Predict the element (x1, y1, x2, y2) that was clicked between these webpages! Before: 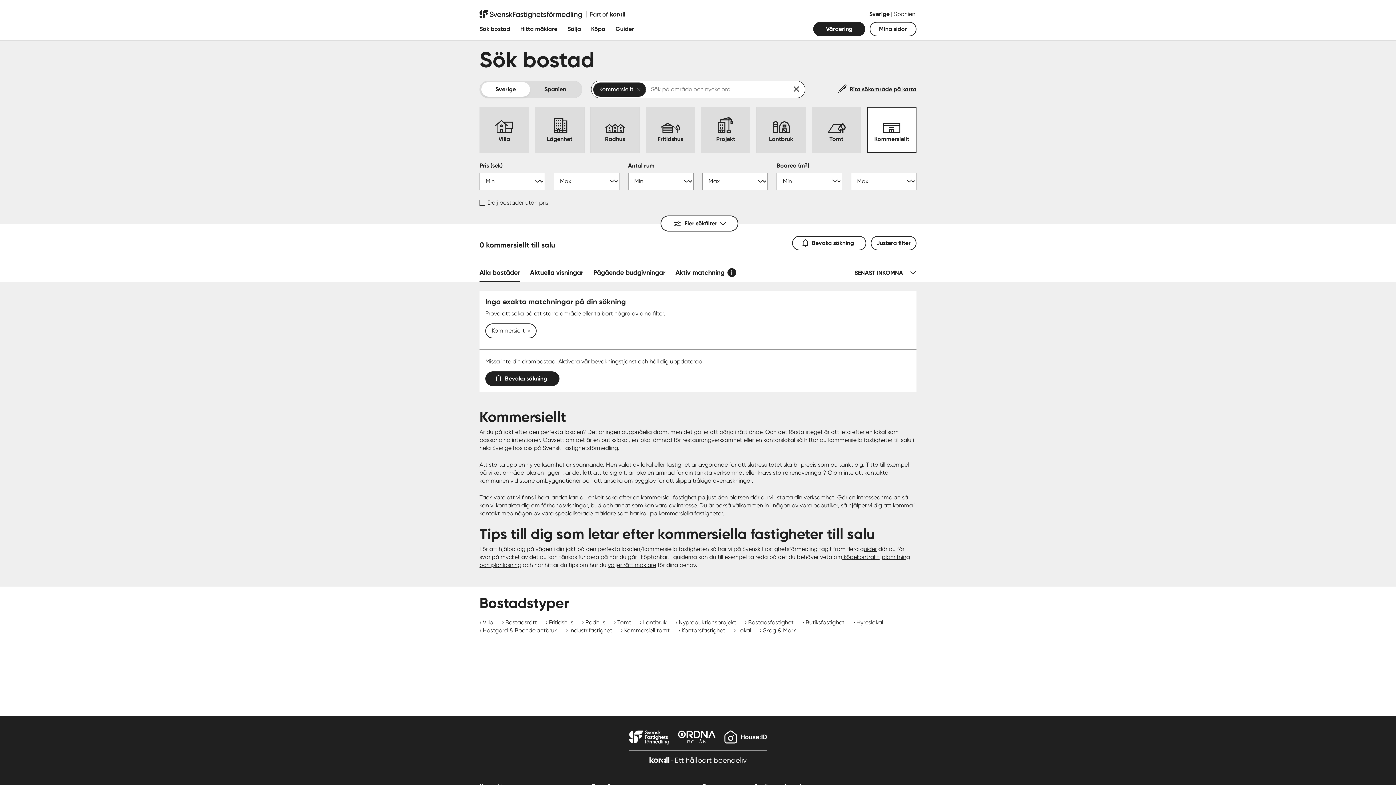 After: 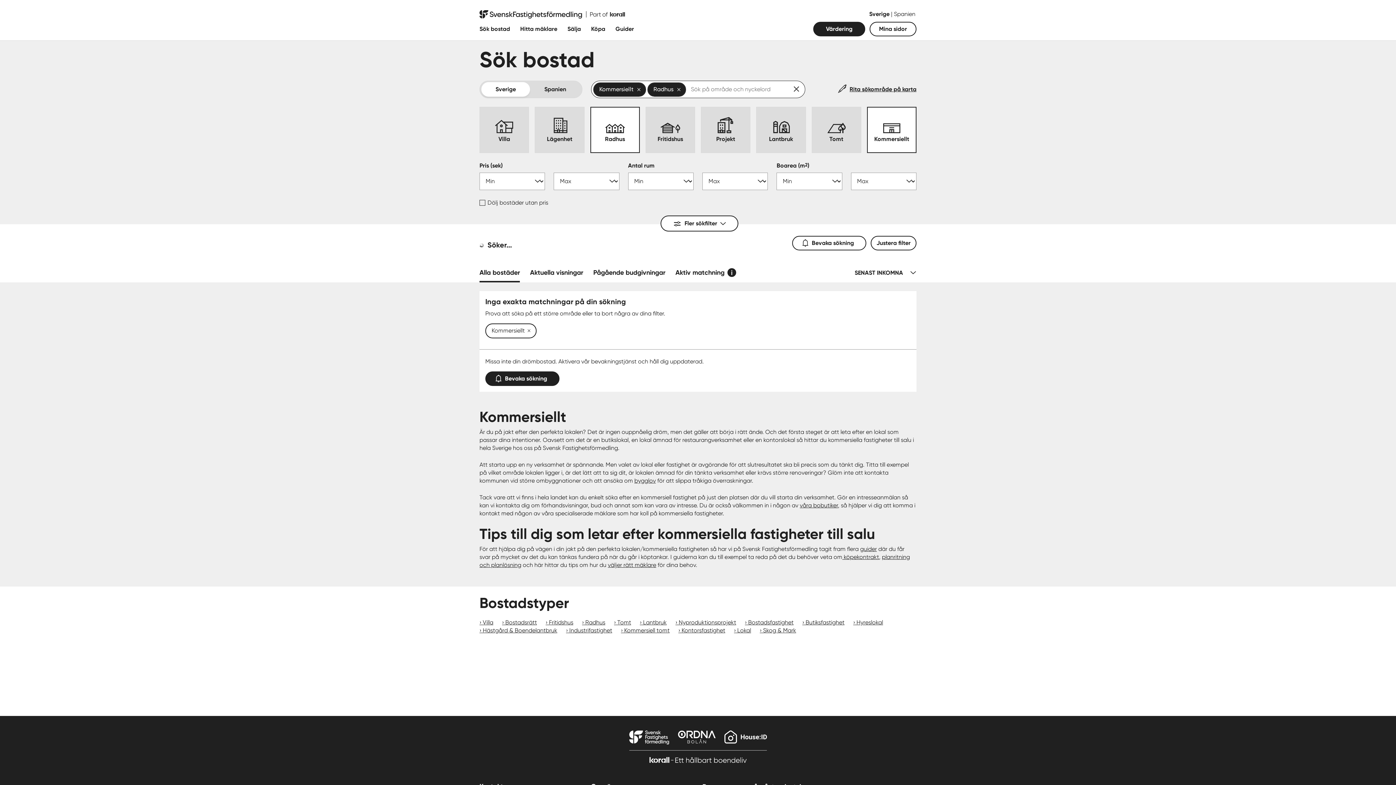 Action: bbox: (590, 106, 639, 152) label: Radhus